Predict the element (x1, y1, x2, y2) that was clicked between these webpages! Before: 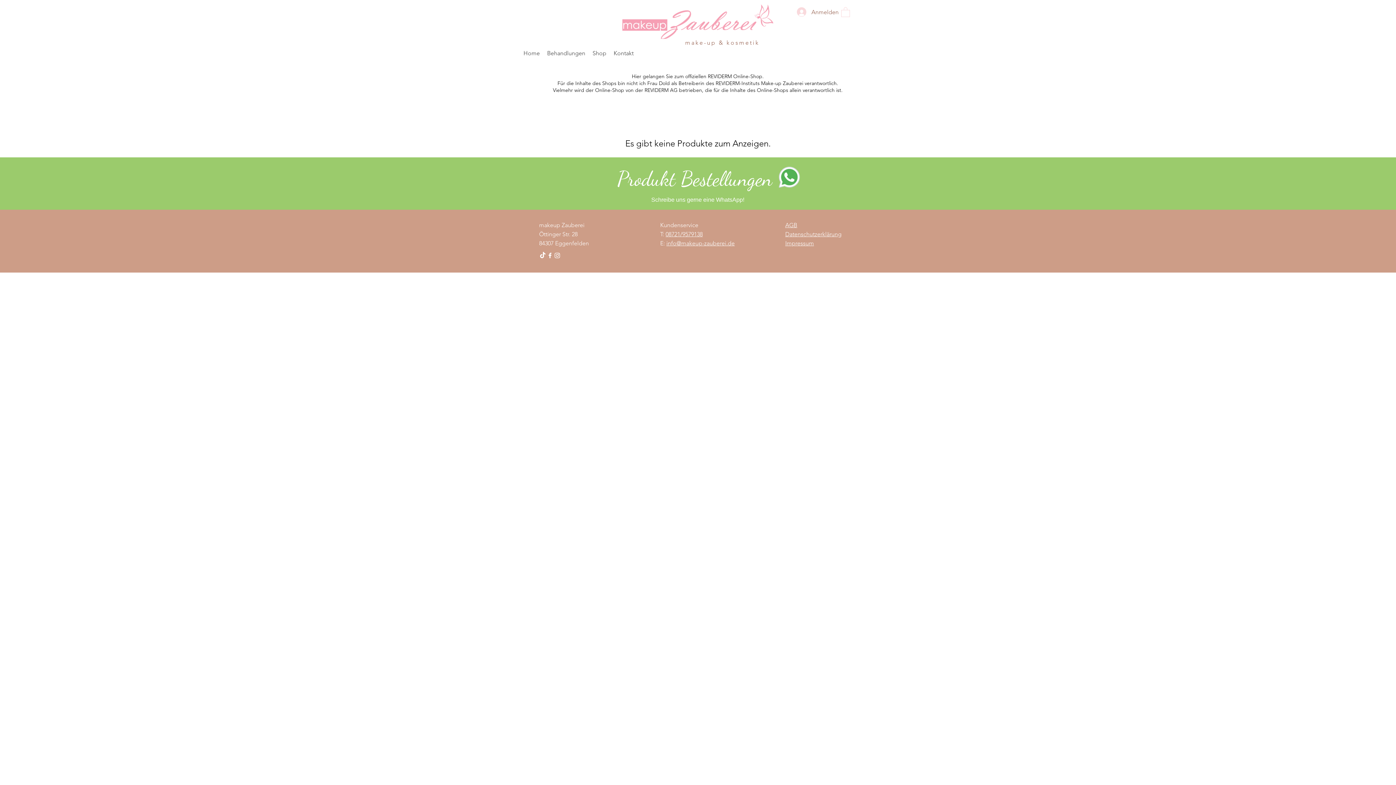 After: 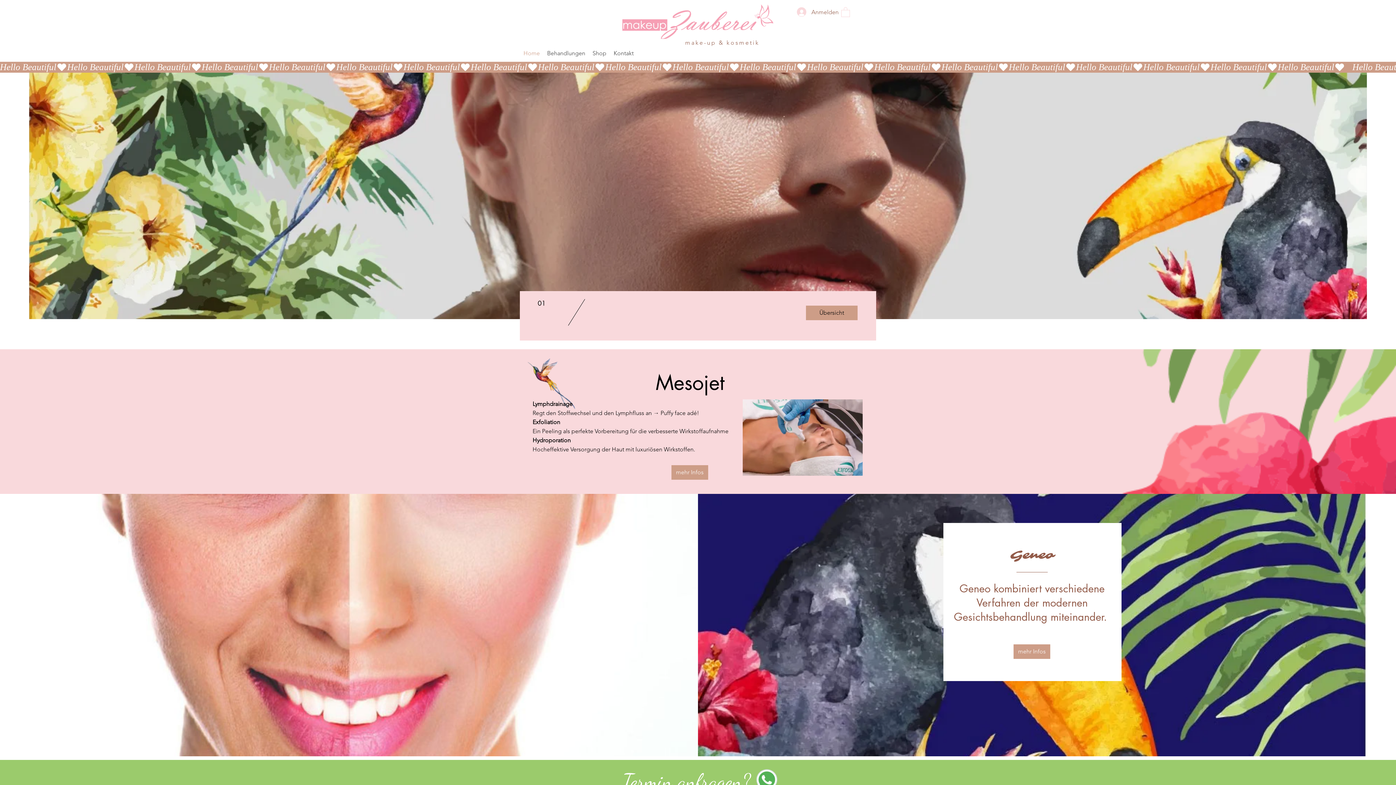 Action: bbox: (622, 4, 773, 38)